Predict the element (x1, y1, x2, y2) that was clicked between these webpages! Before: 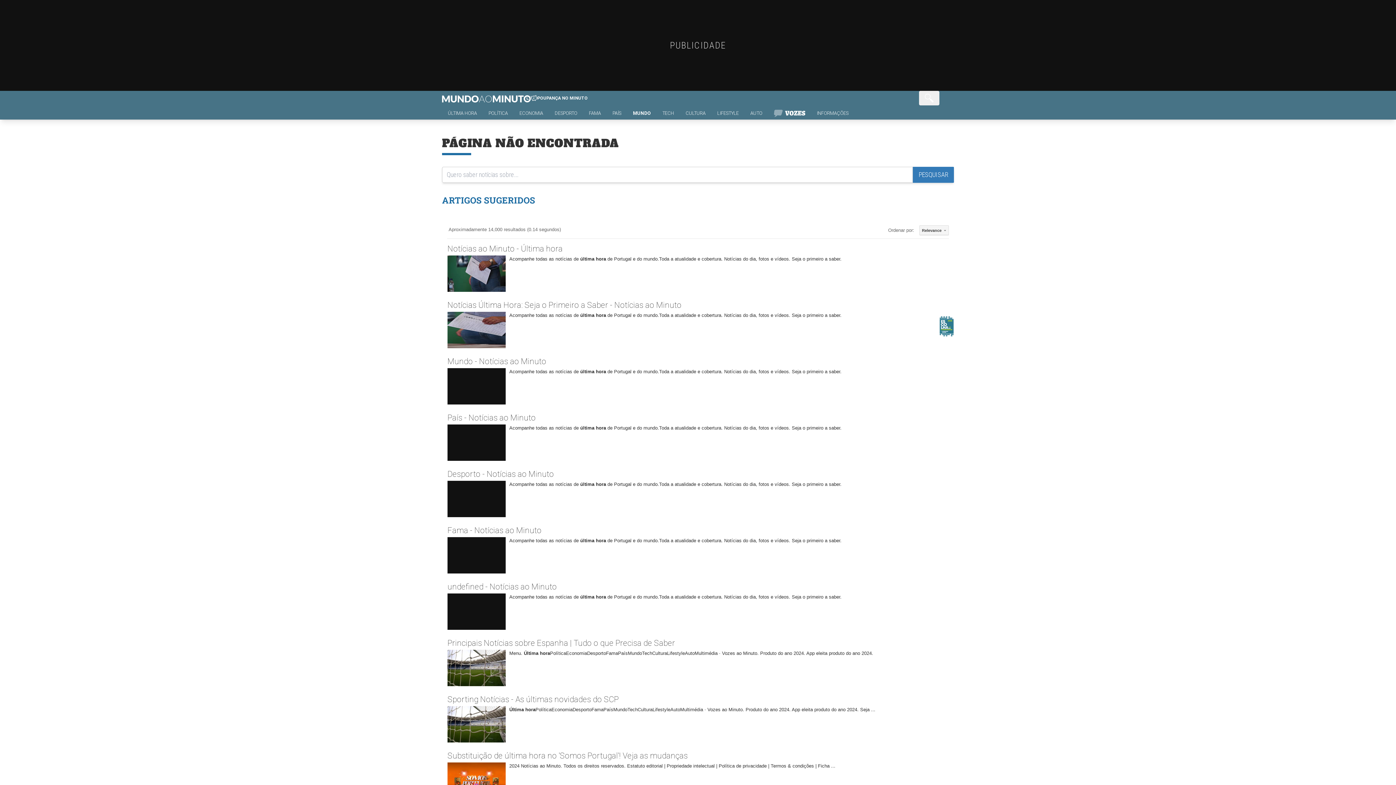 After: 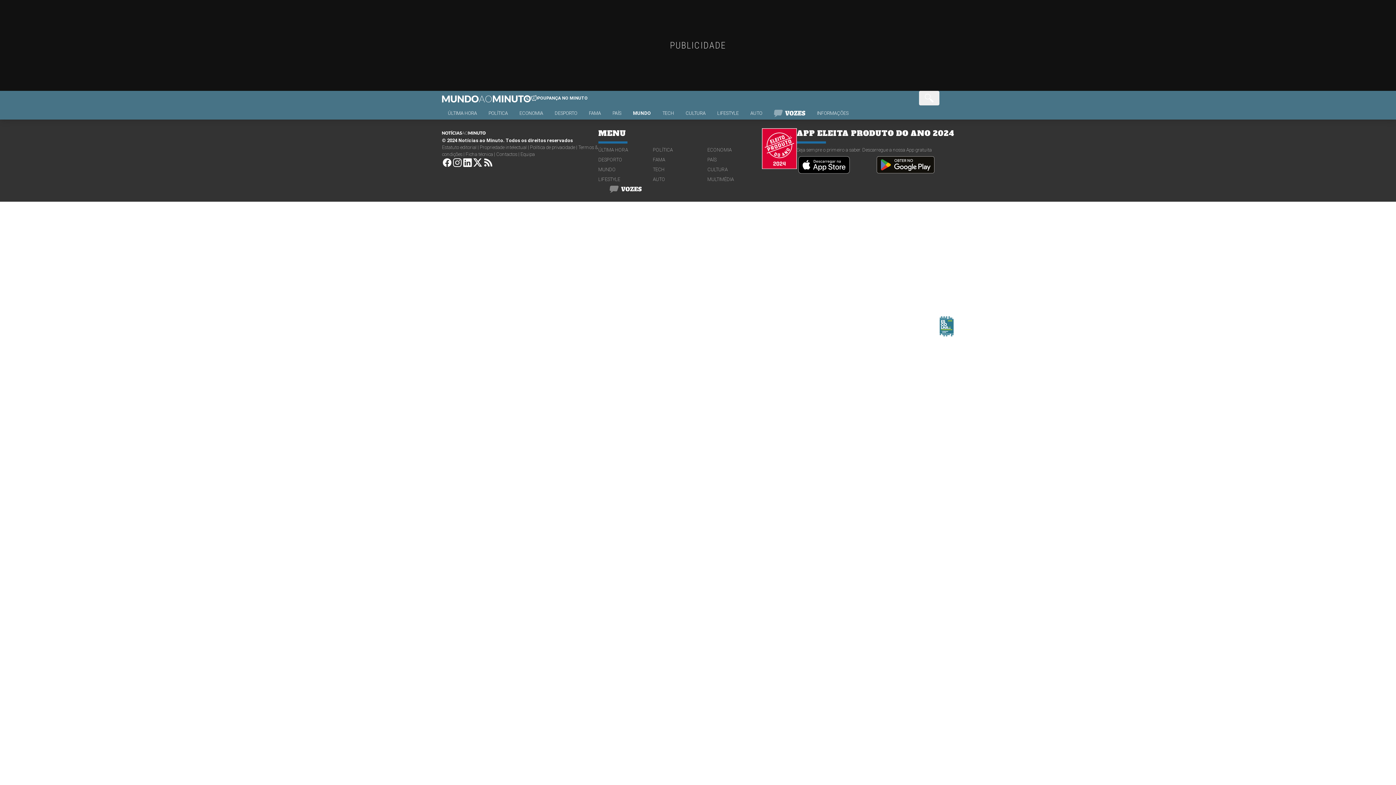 Action: bbox: (442, 93, 530, 102)